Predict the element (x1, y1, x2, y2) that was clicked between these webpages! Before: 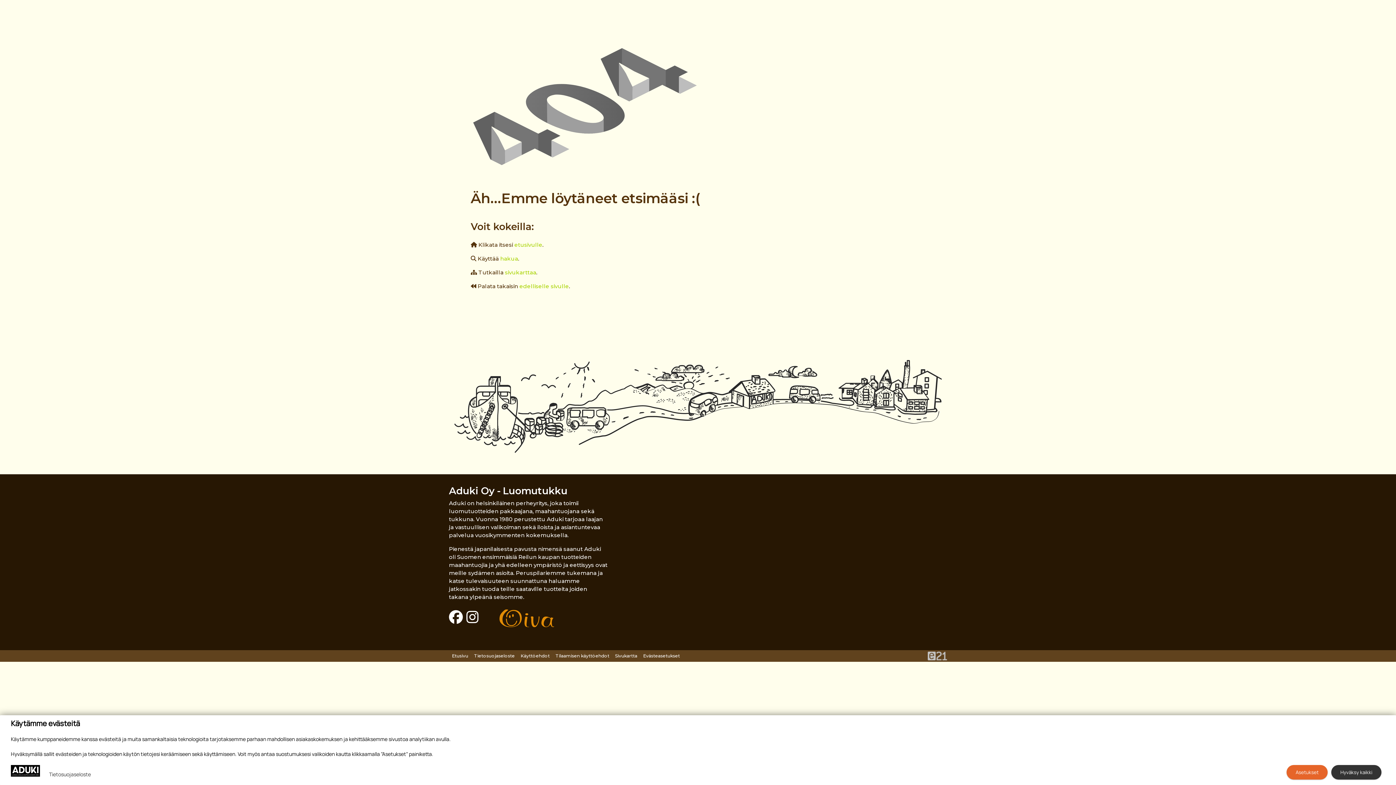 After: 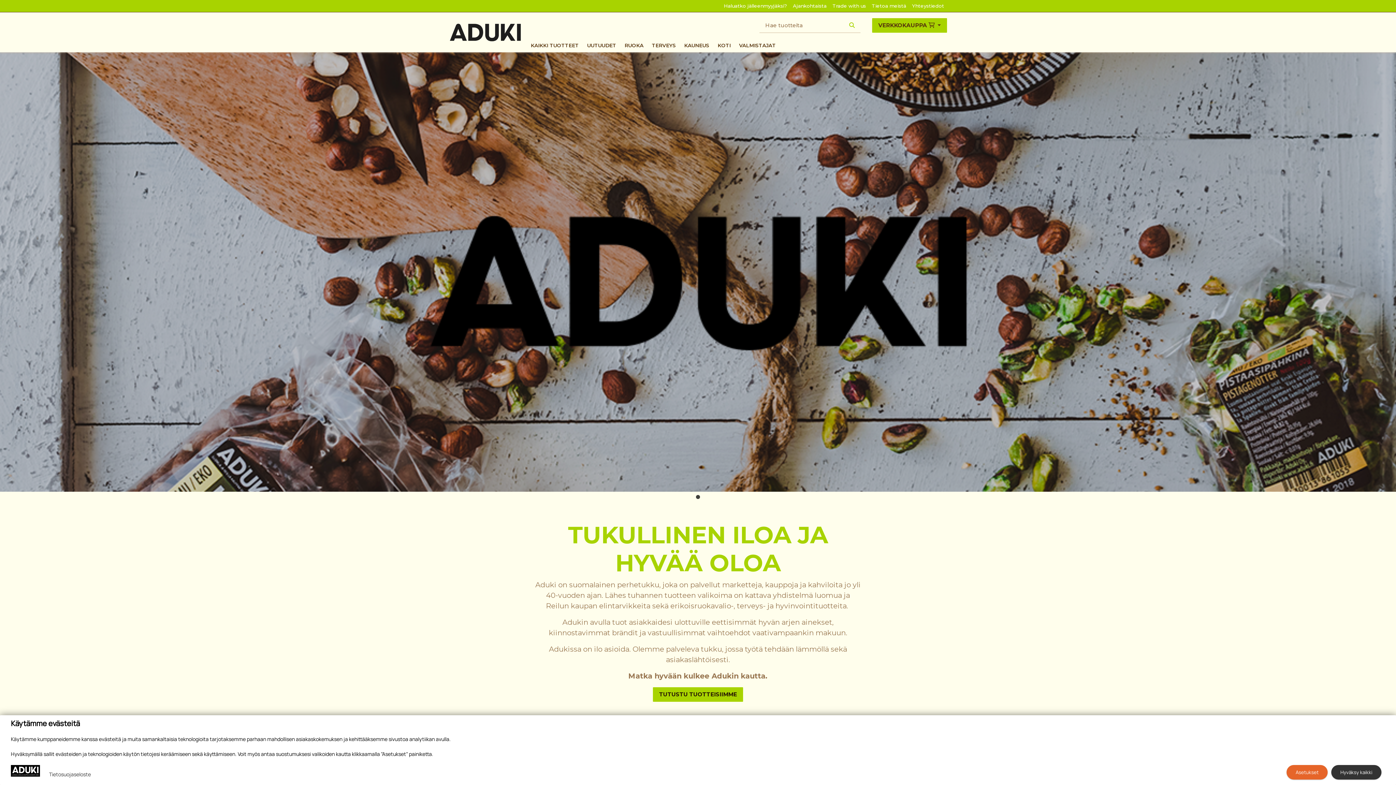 Action: bbox: (514, 241, 542, 248) label: etusivulle